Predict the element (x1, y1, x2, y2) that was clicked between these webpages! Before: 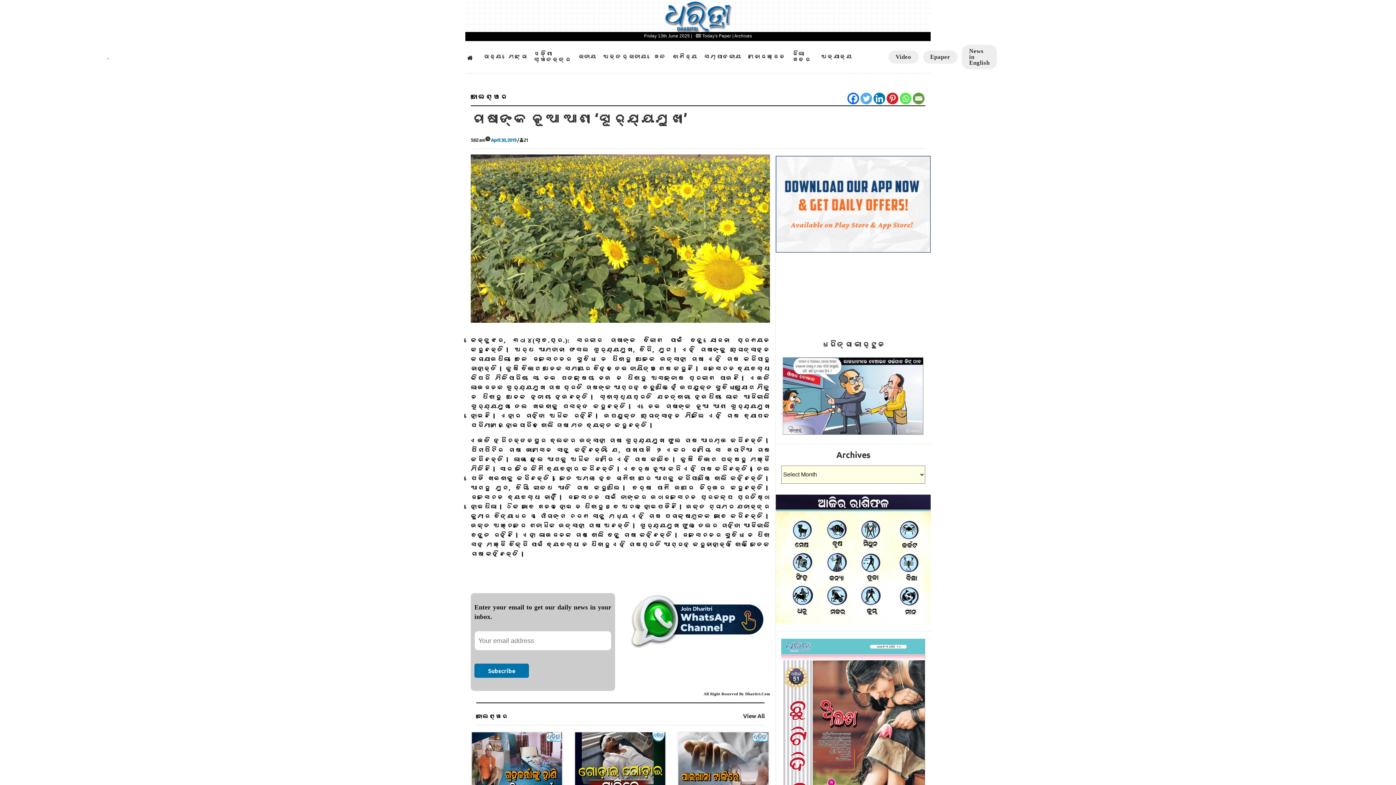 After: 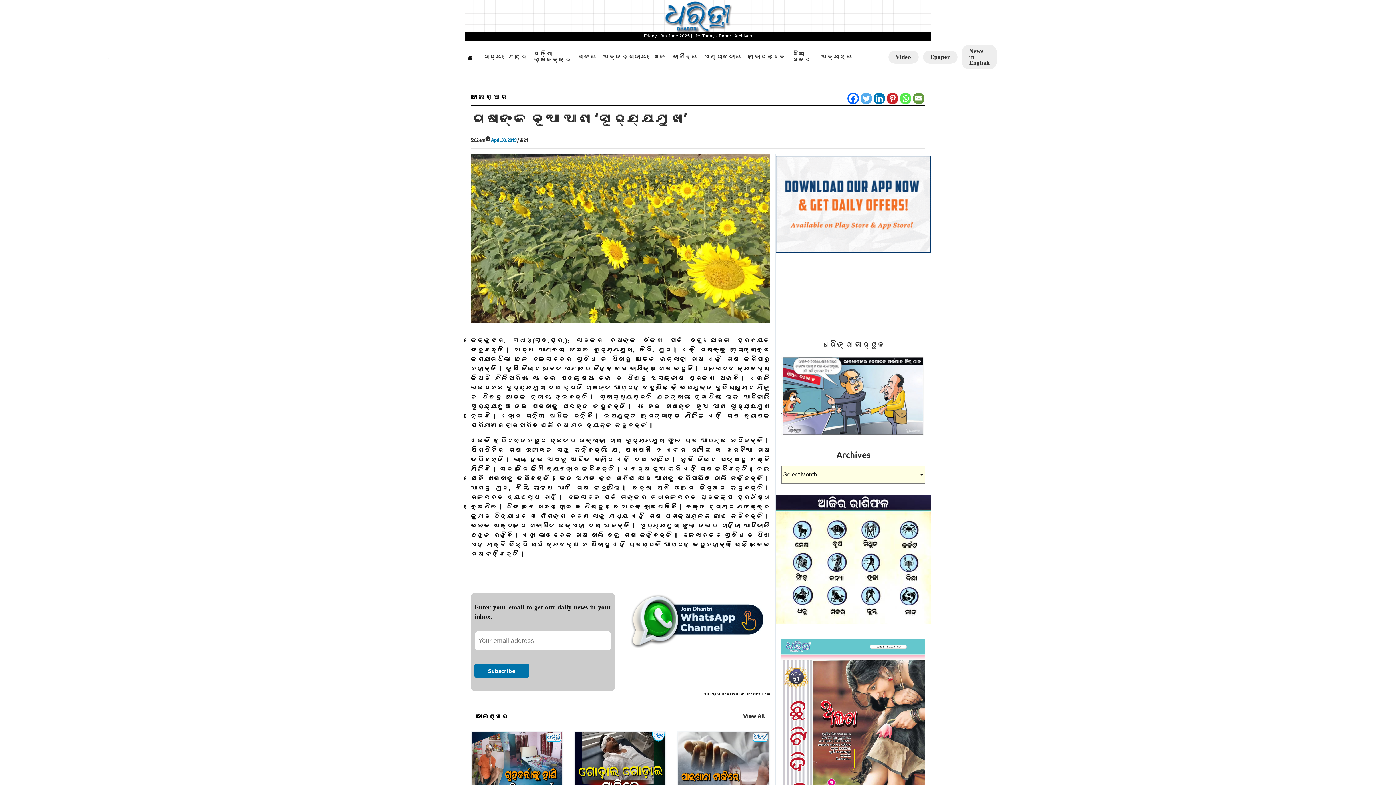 Action: bbox: (860, 92, 872, 104) label: Twitter